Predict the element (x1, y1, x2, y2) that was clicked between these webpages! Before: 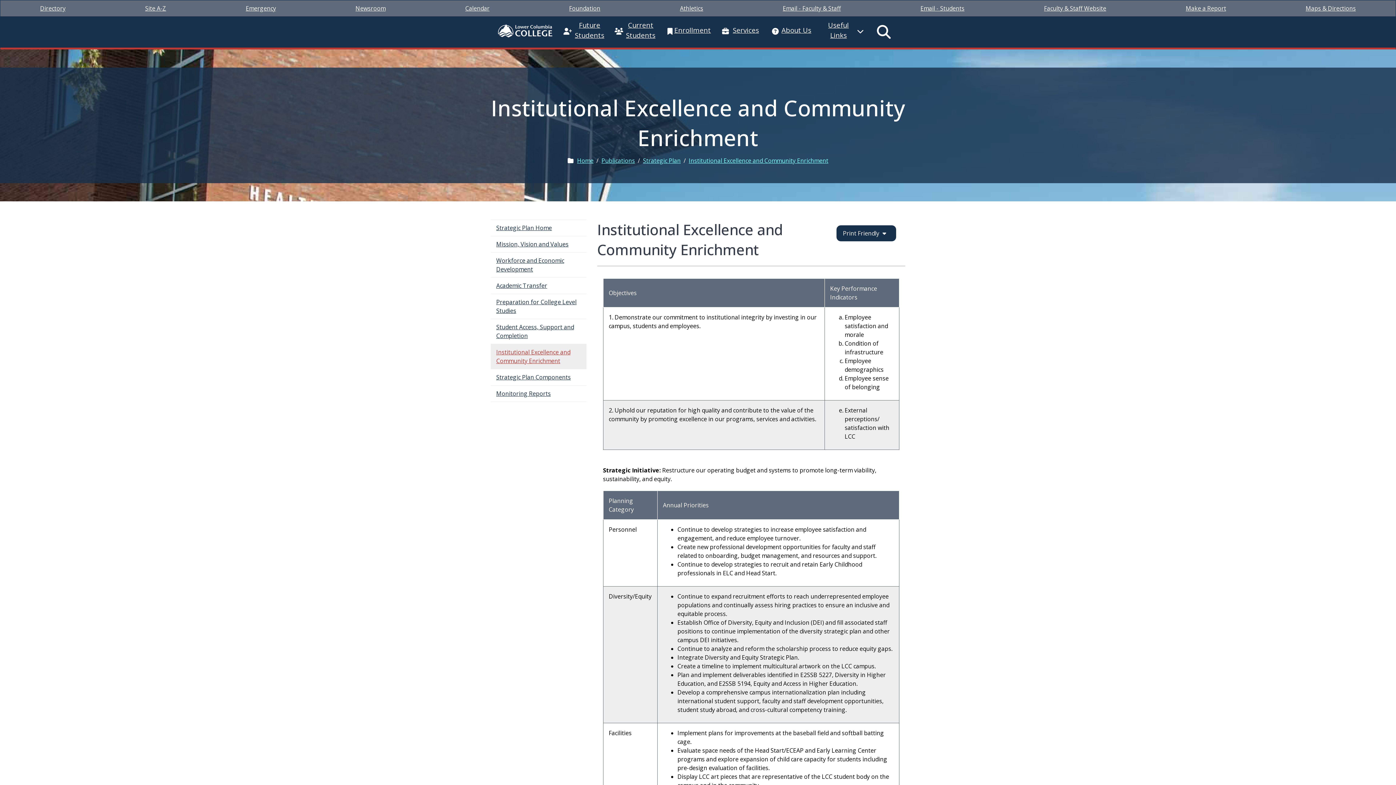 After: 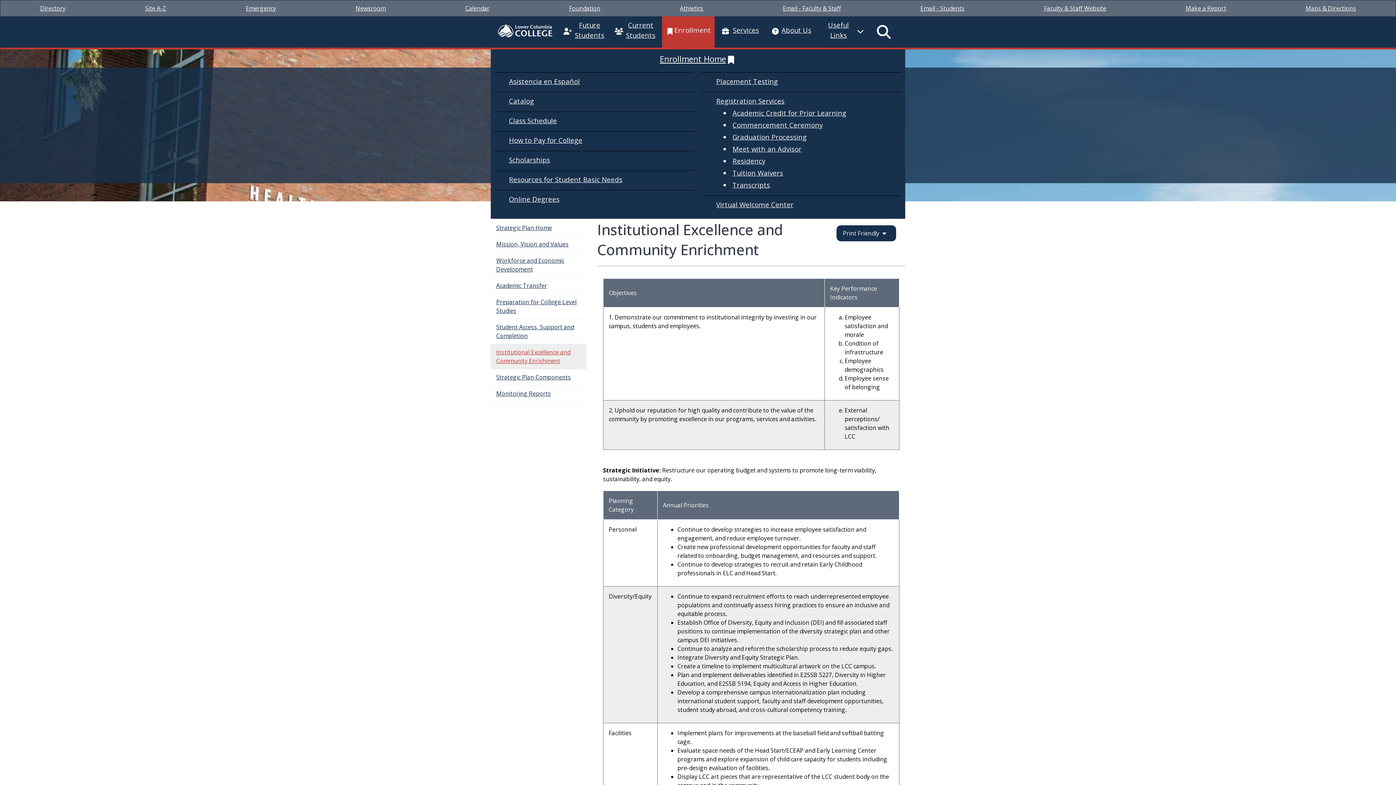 Action: label: Enrollment bbox: (665, 20, 711, 44)